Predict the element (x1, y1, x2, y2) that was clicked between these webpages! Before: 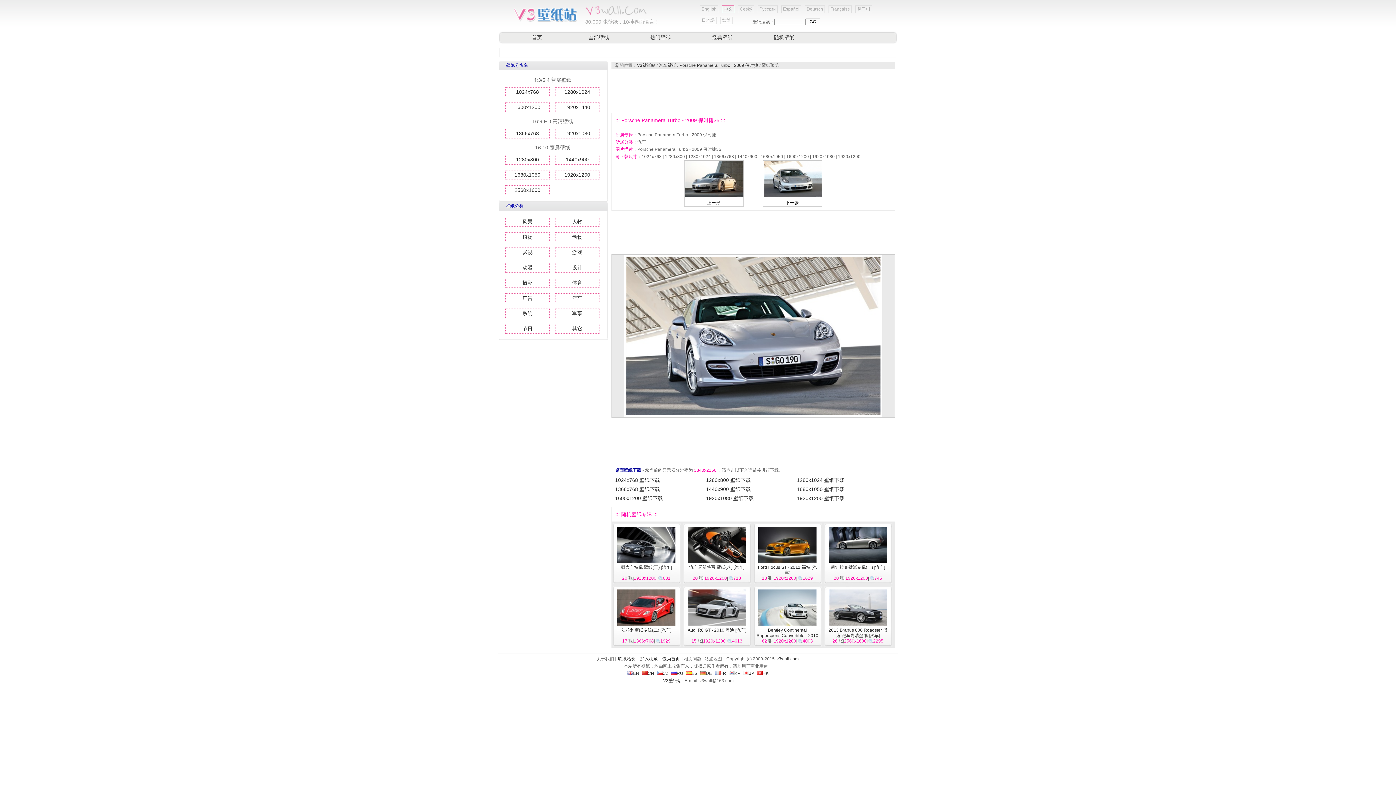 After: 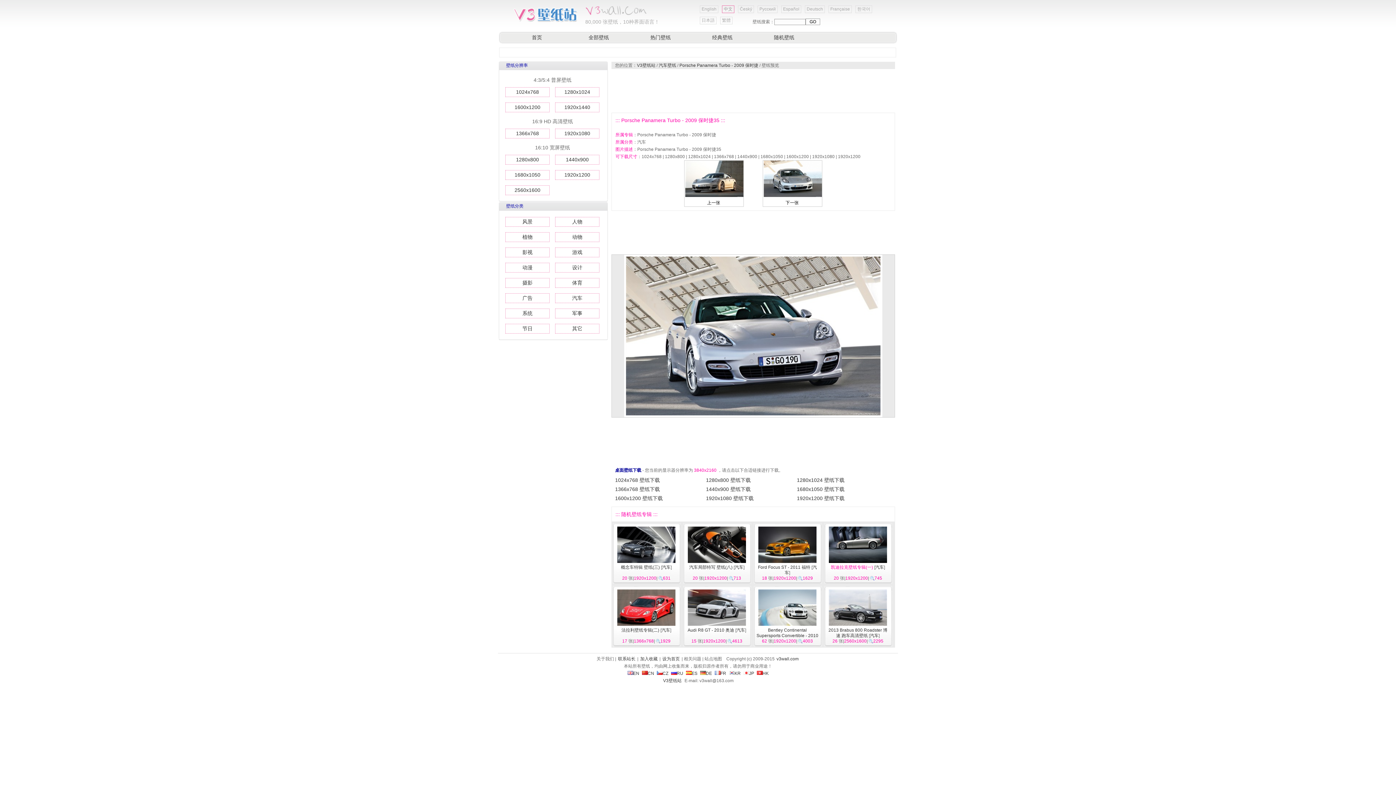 Action: bbox: (831, 565, 873, 570) label: 凯迪拉克壁纸专辑(一)